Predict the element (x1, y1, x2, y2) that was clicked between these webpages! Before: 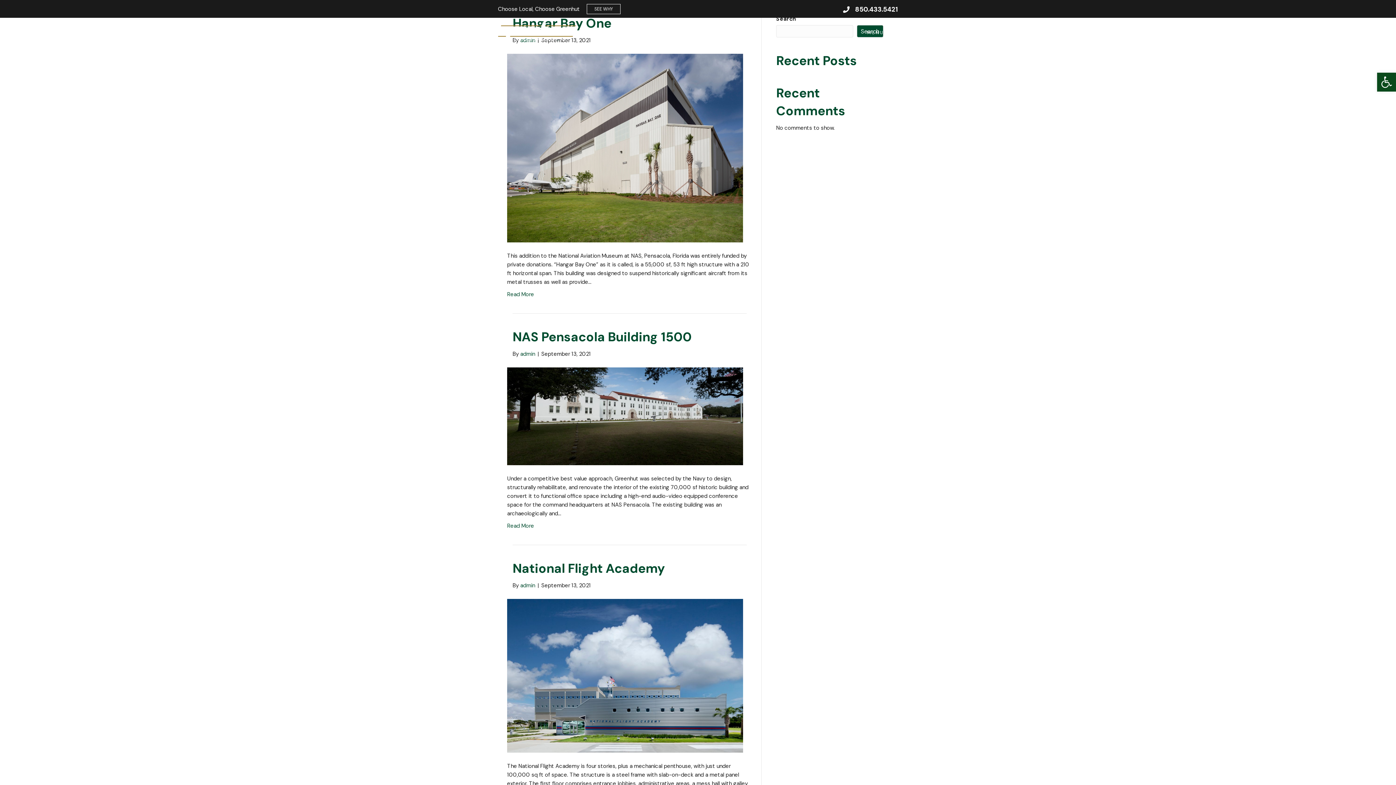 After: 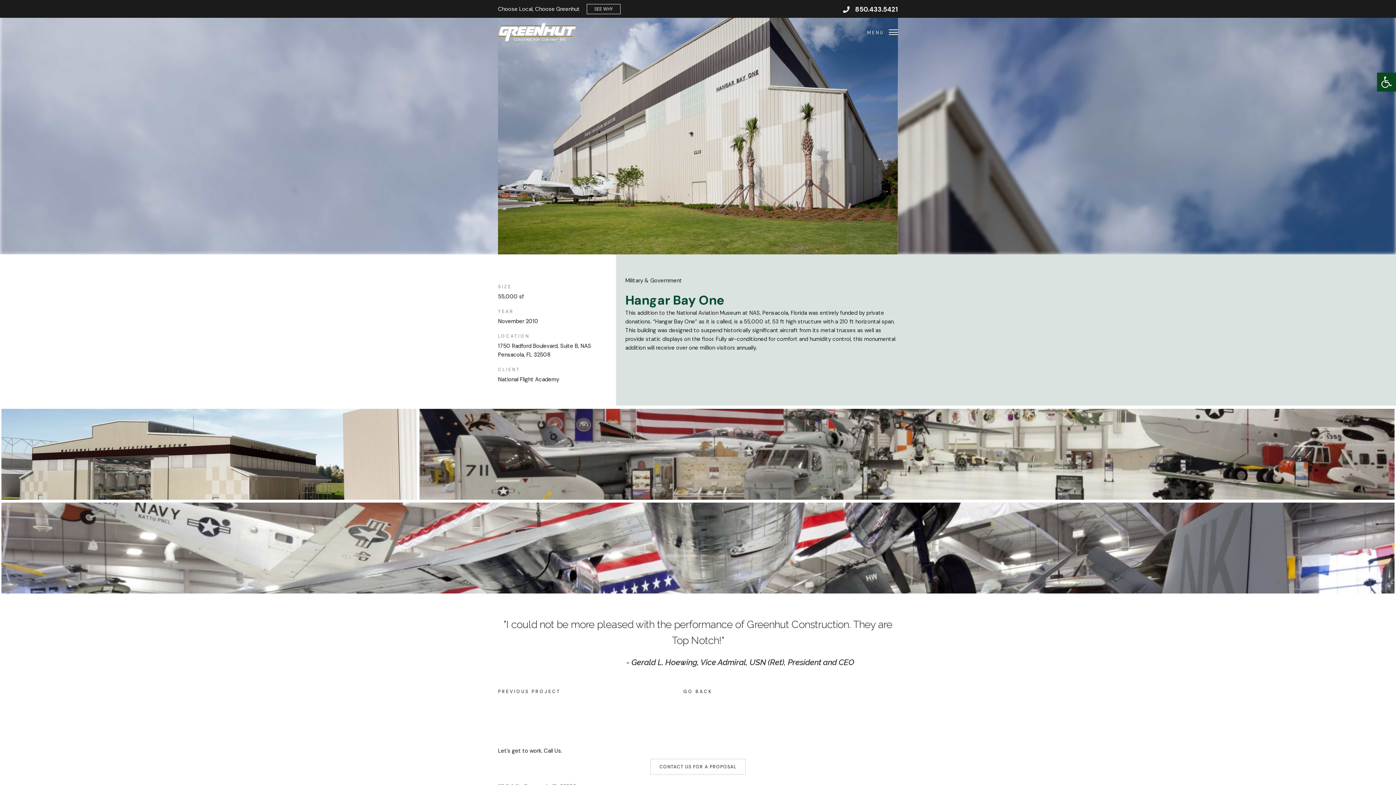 Action: bbox: (507, 290, 534, 298) label: Read More